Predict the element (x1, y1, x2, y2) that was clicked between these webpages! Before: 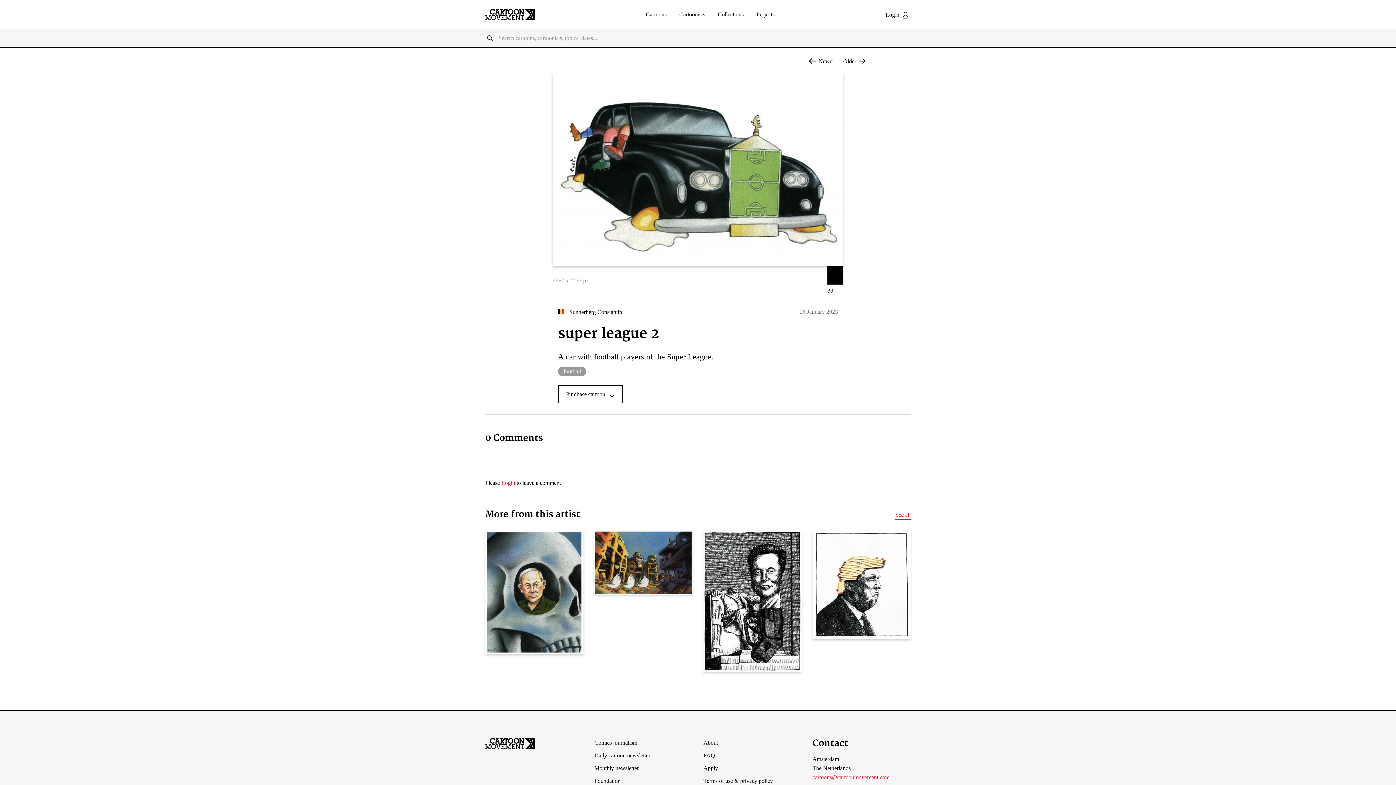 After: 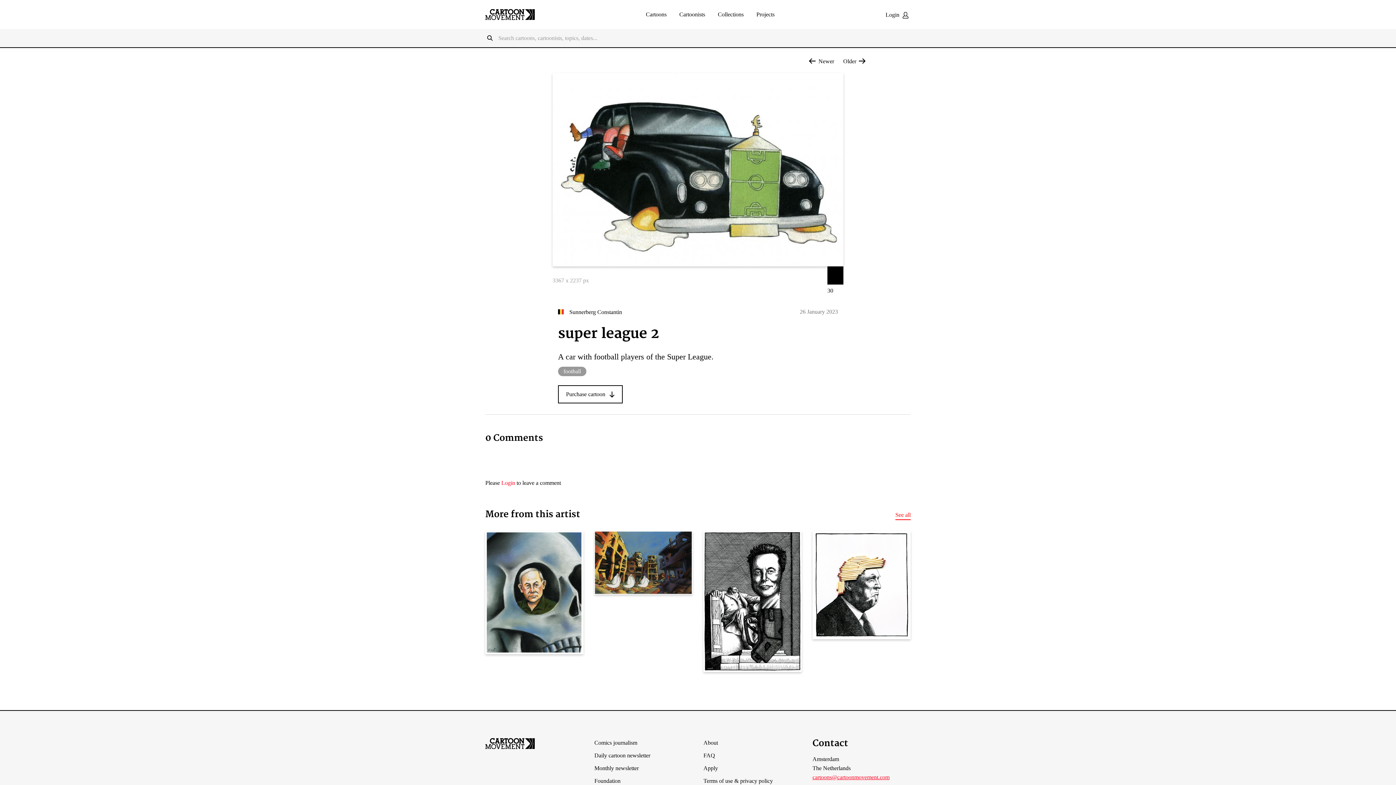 Action: label: cartoons@cartoonmovement.com bbox: (812, 774, 889, 780)